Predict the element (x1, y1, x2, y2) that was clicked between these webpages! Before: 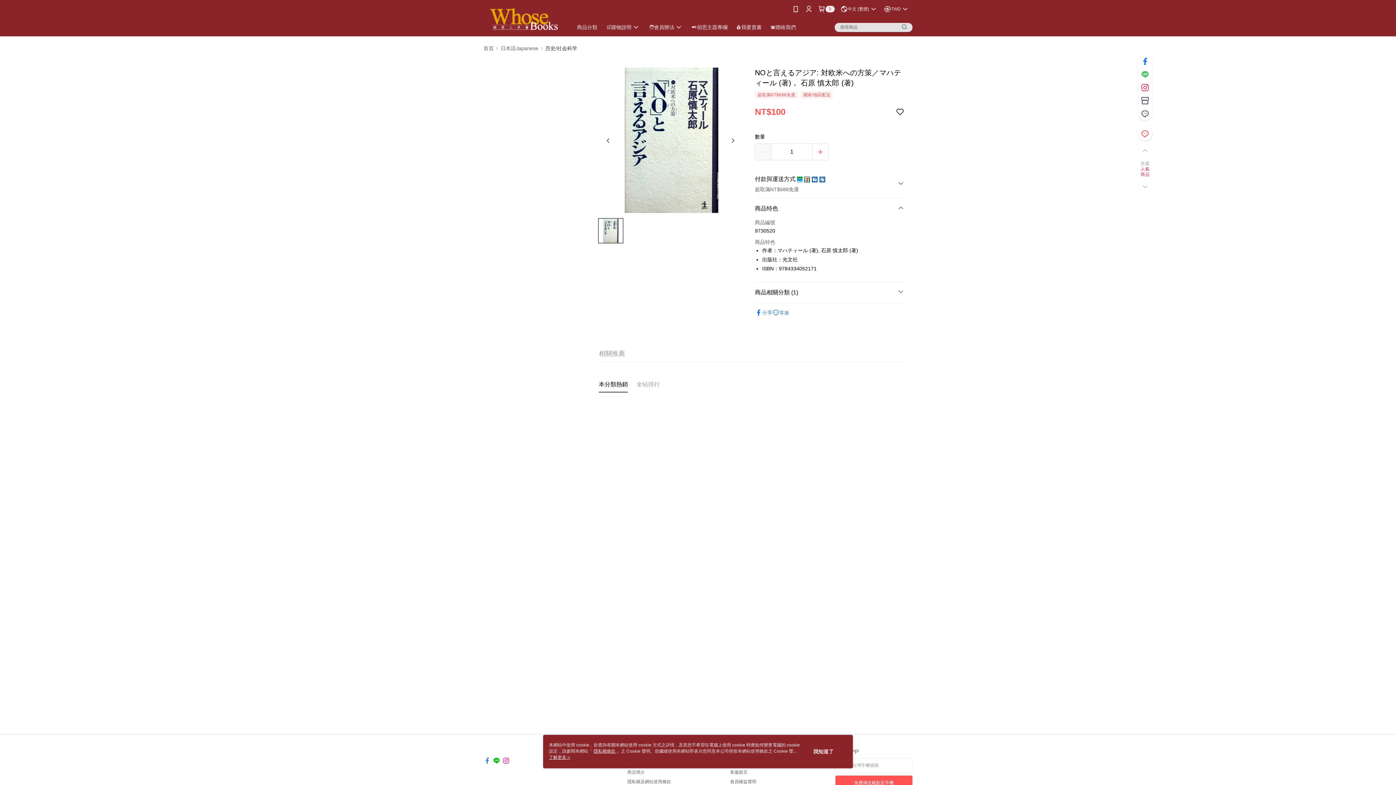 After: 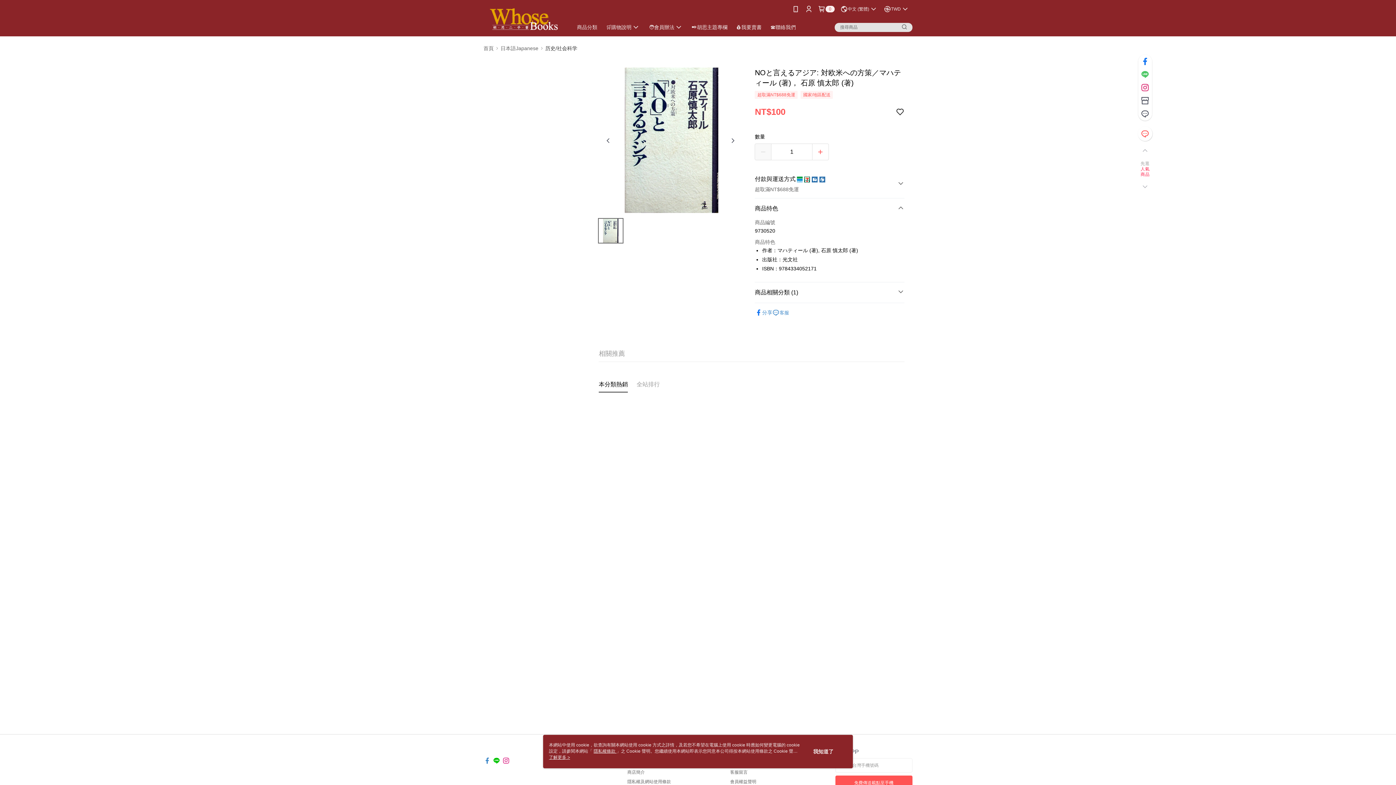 Action: bbox: (483, 752, 490, 758)